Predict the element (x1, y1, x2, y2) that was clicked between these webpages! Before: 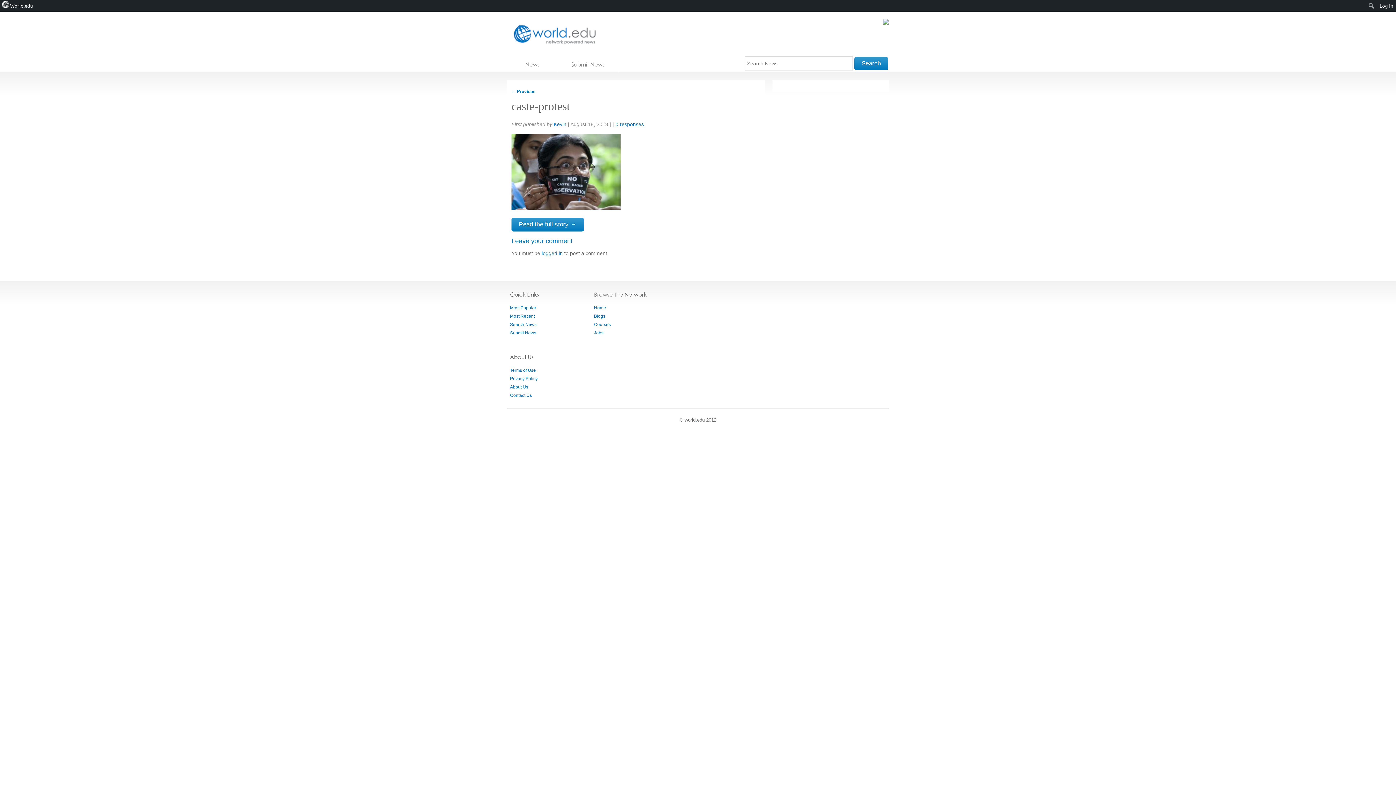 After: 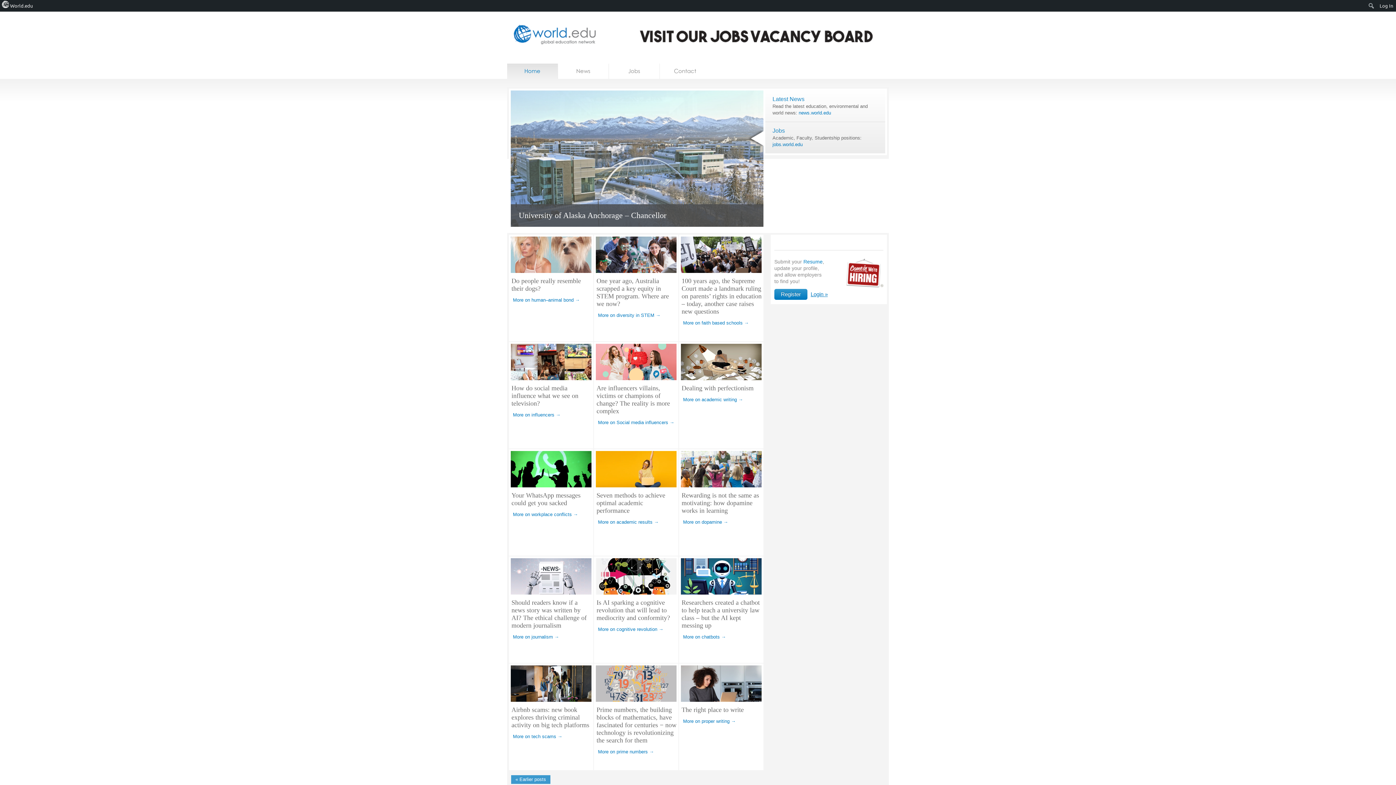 Action: label: Home bbox: (594, 305, 606, 310)